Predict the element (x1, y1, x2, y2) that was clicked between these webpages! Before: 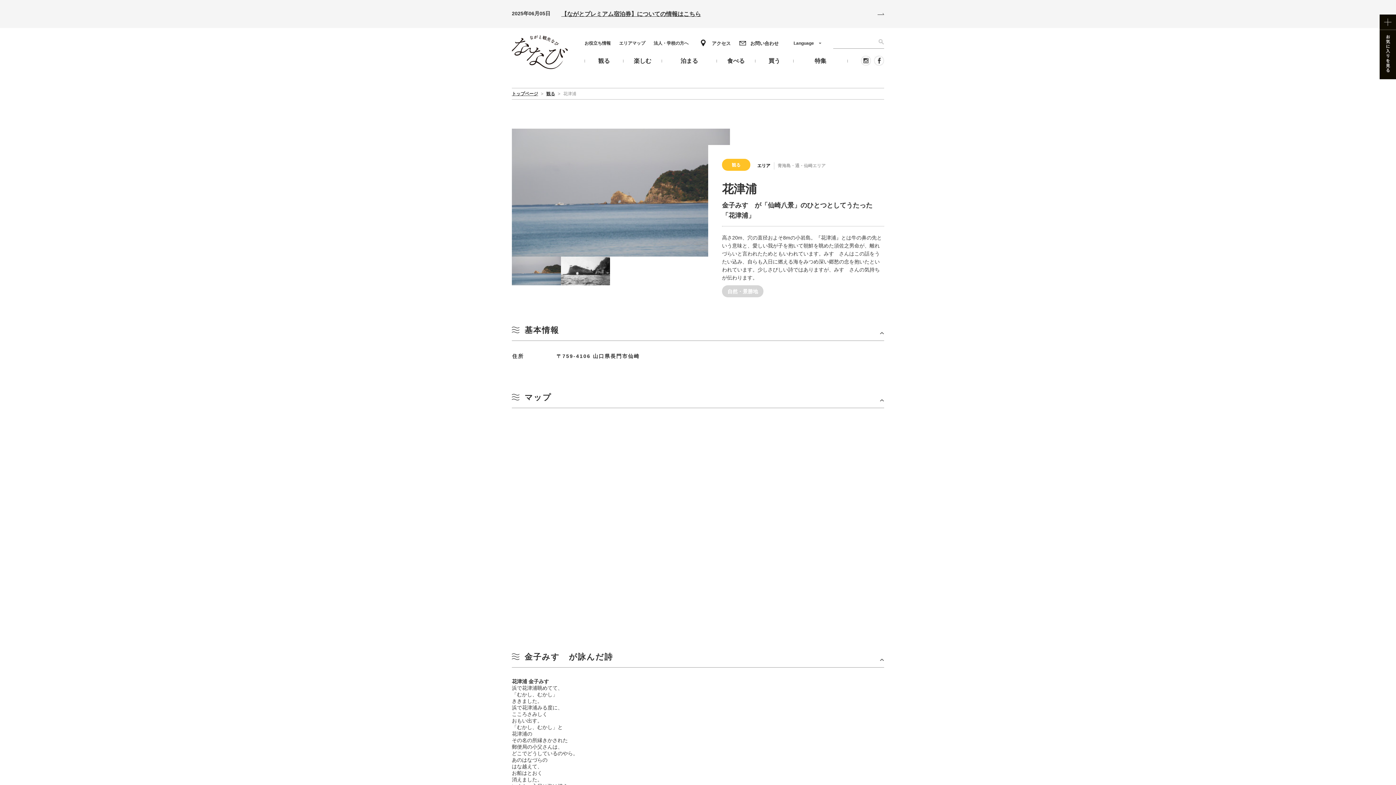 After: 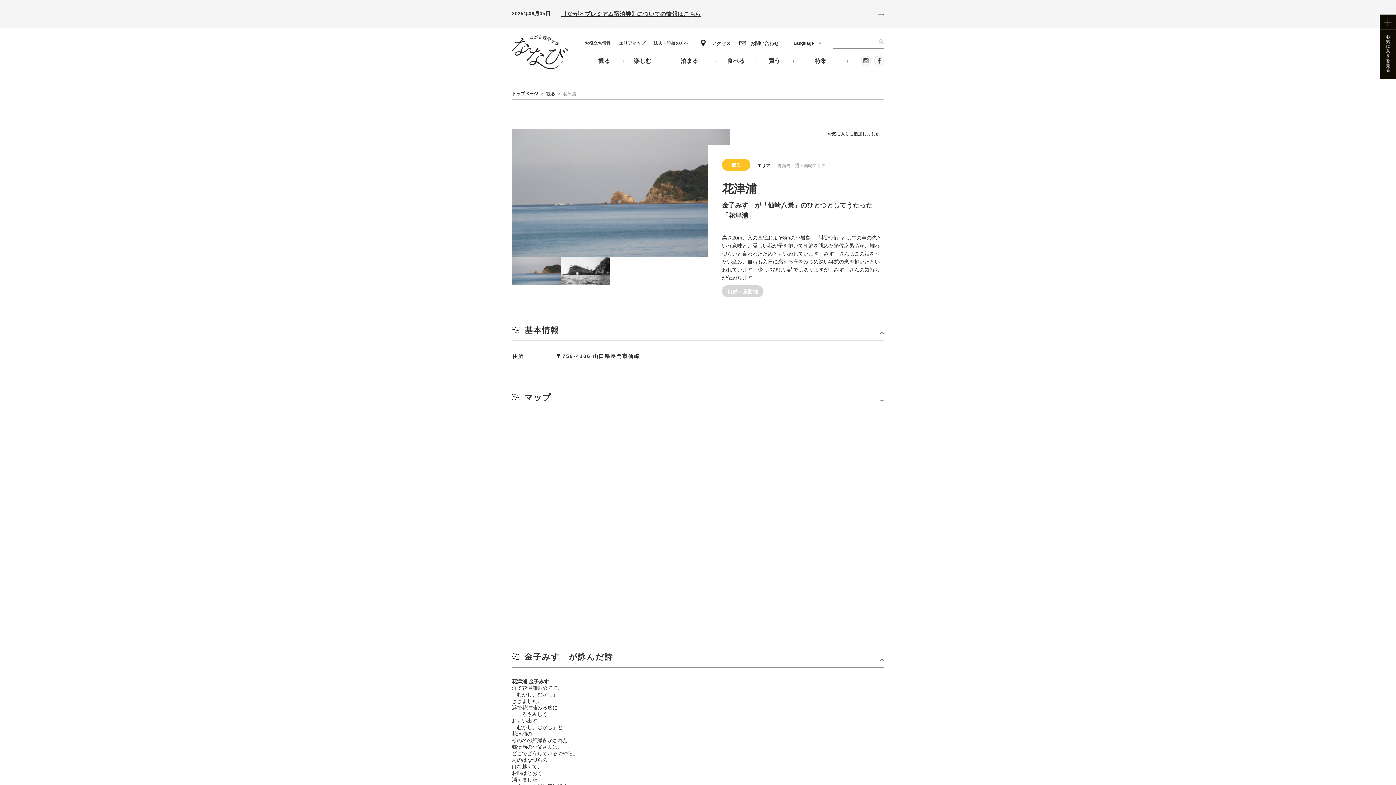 Action: label: お気に入りに追加 bbox: (854, 116, 884, 146)